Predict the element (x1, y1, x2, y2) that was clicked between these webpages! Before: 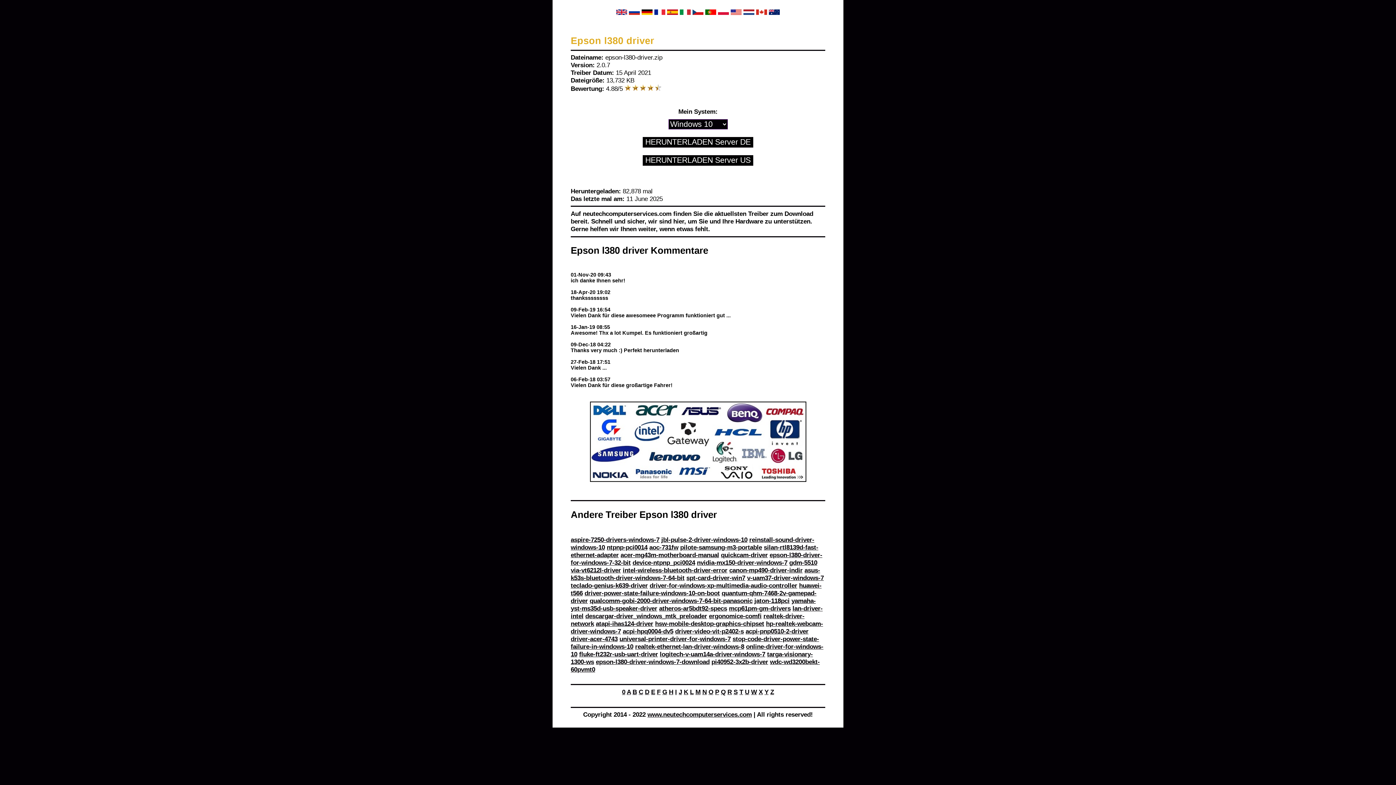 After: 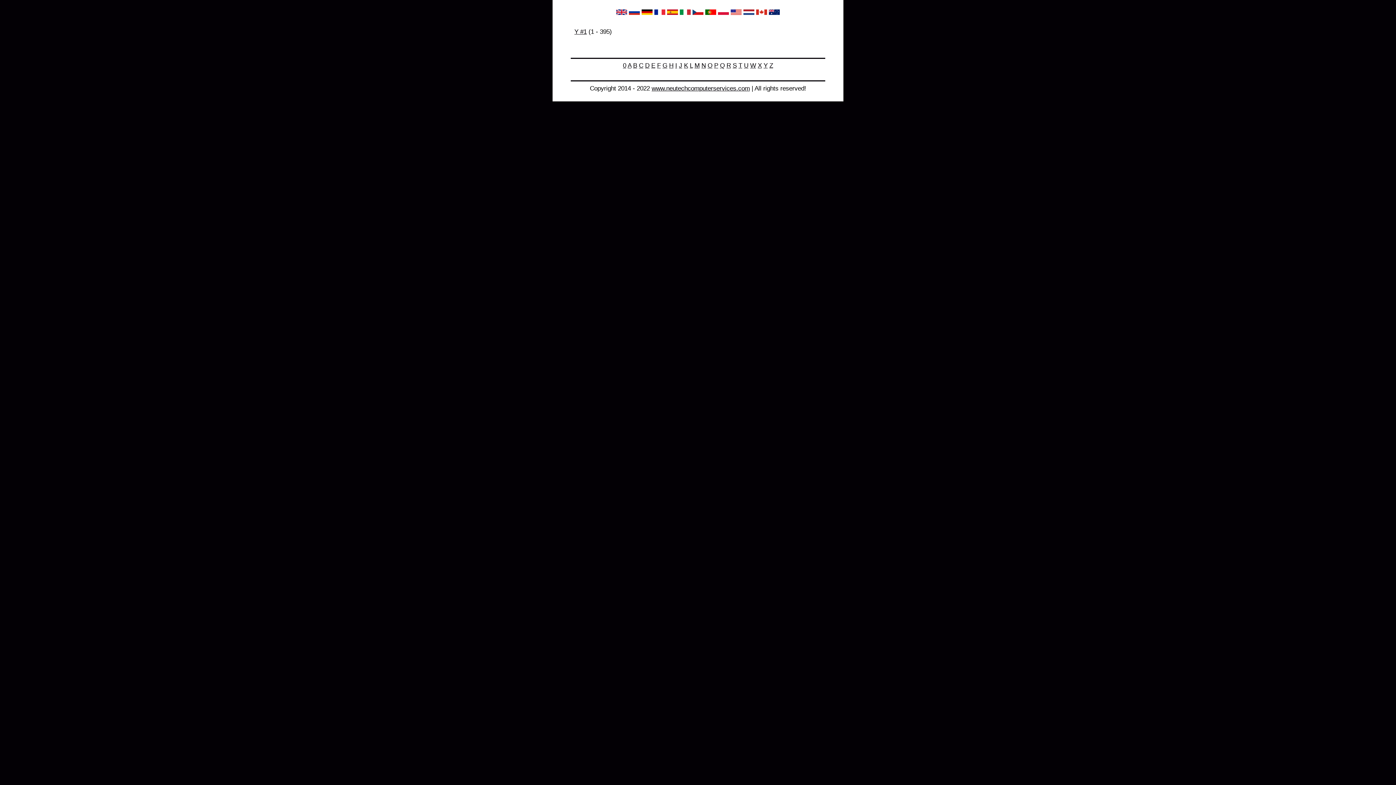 Action: bbox: (764, 688, 768, 695) label: Y